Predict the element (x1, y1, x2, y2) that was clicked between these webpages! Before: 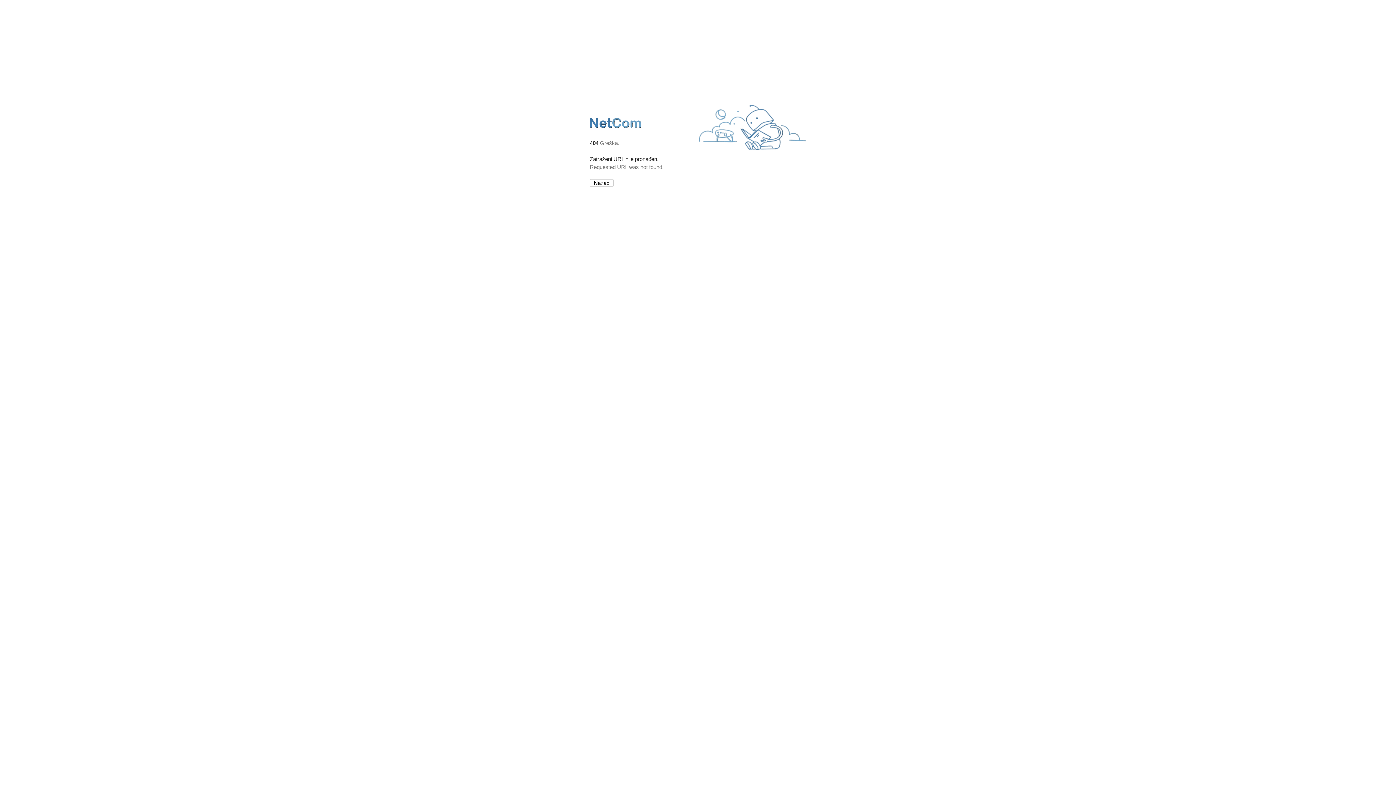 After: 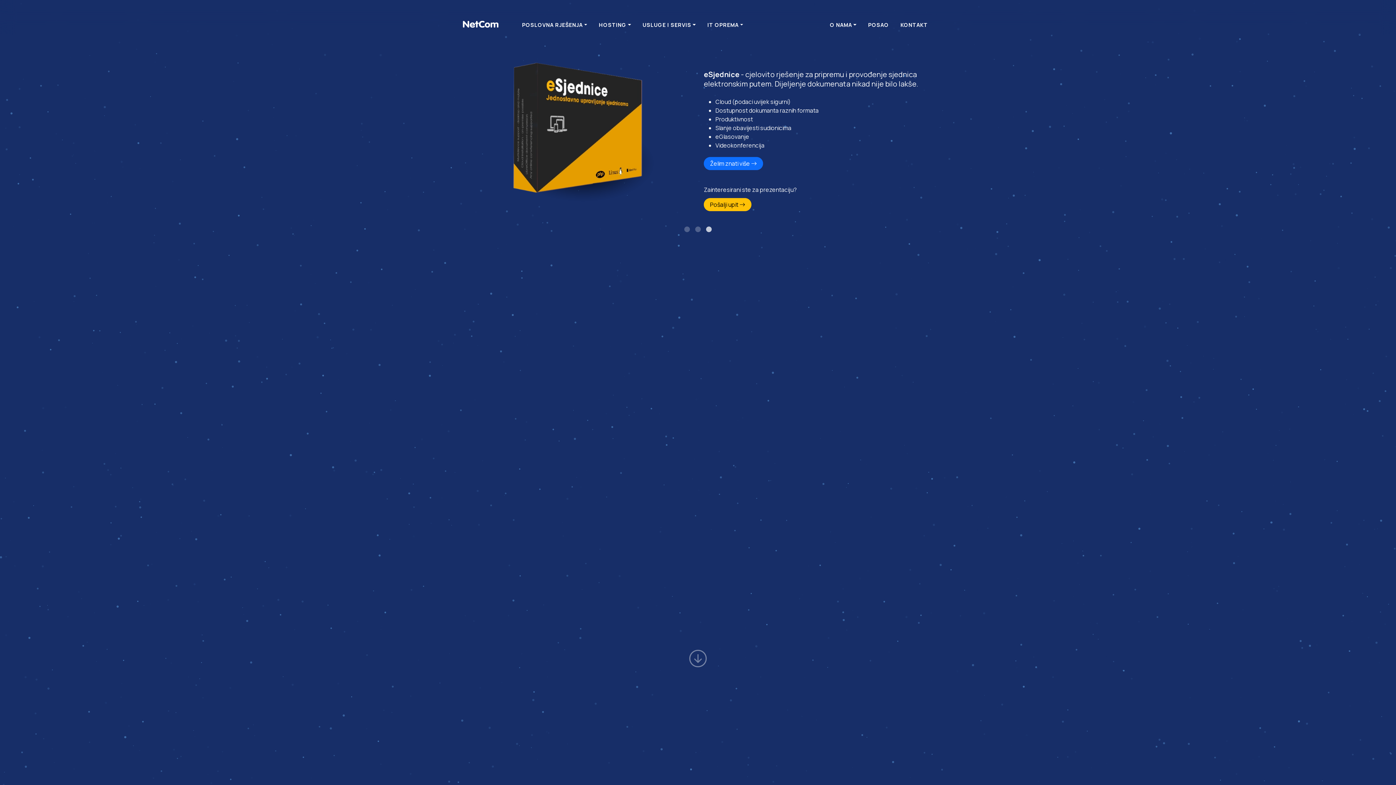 Action: bbox: (590, 127, 642, 134)